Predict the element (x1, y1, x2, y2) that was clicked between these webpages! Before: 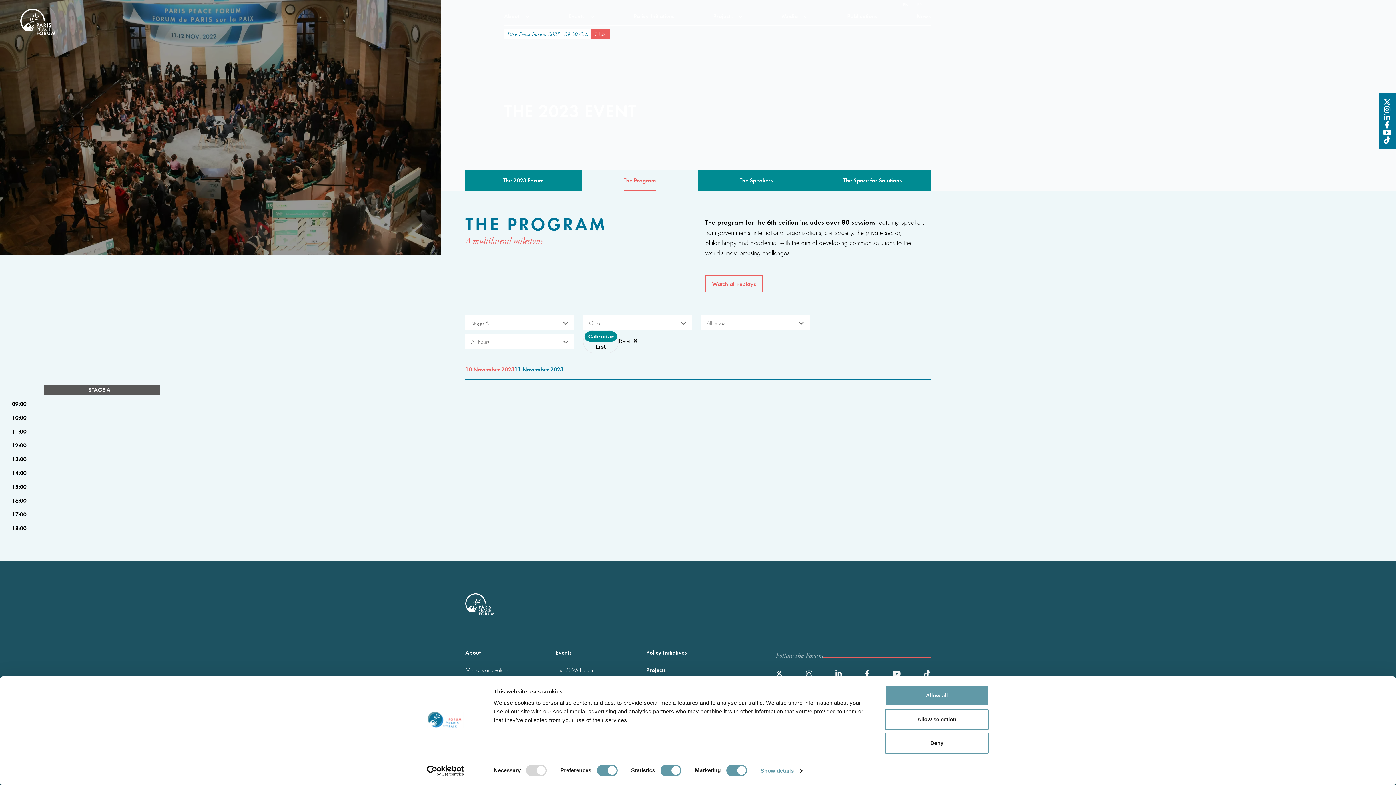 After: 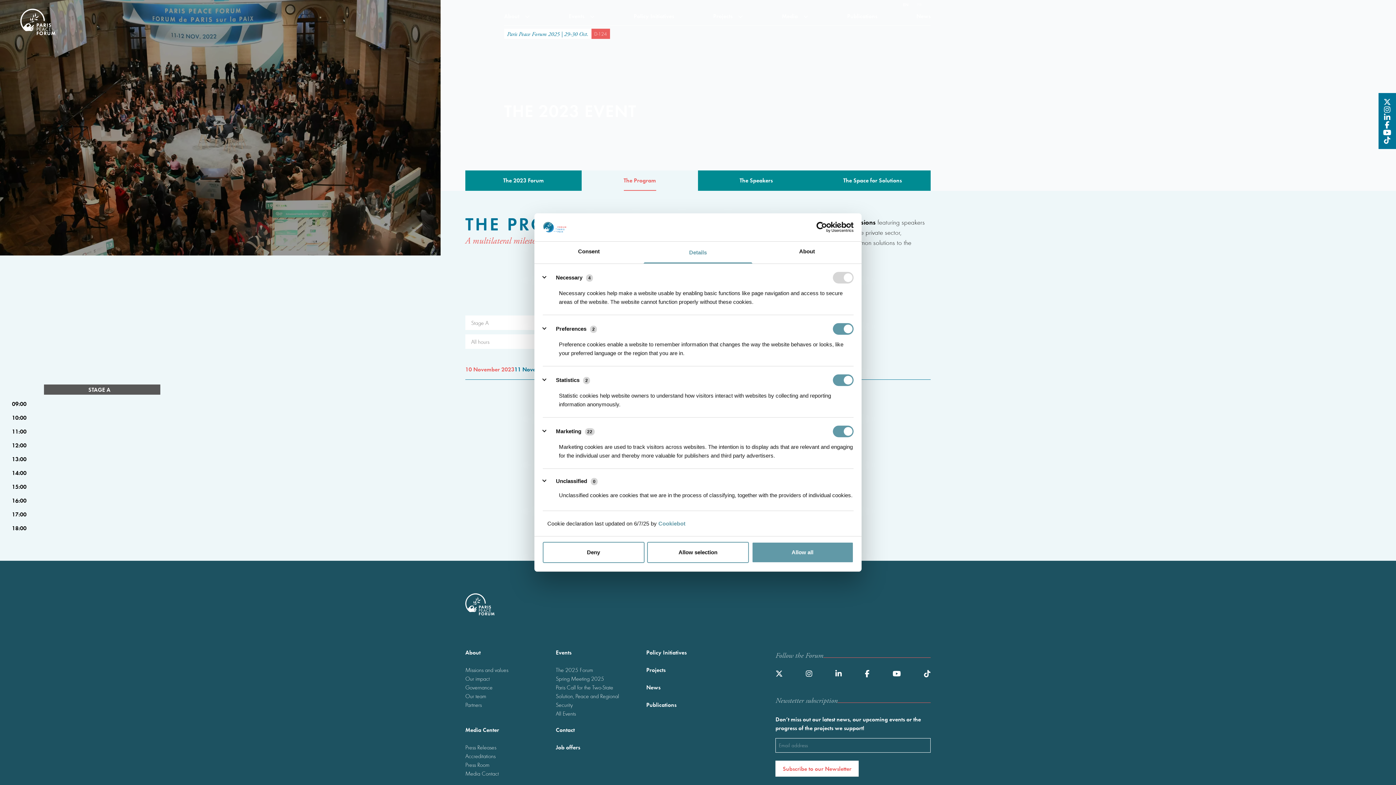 Action: label: Show details bbox: (760, 765, 802, 776)